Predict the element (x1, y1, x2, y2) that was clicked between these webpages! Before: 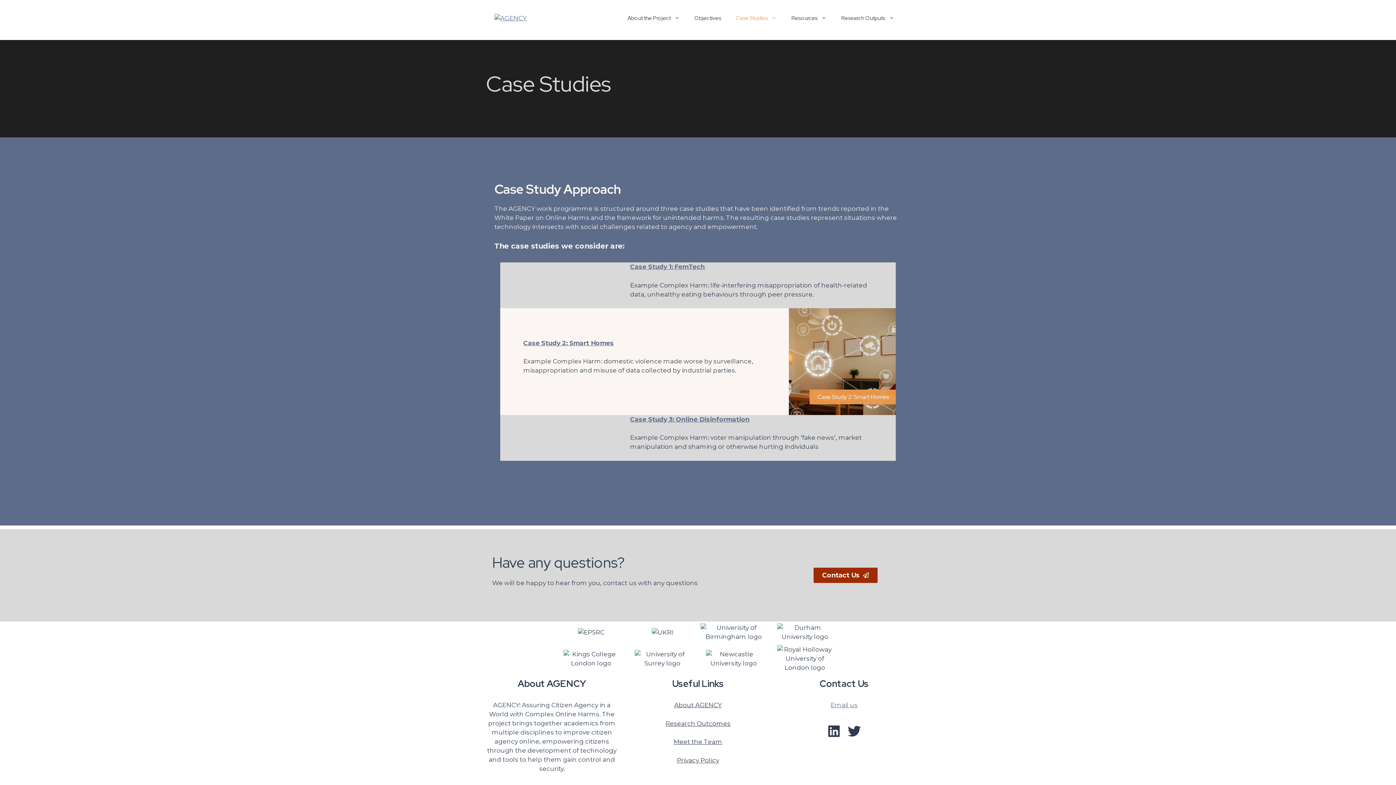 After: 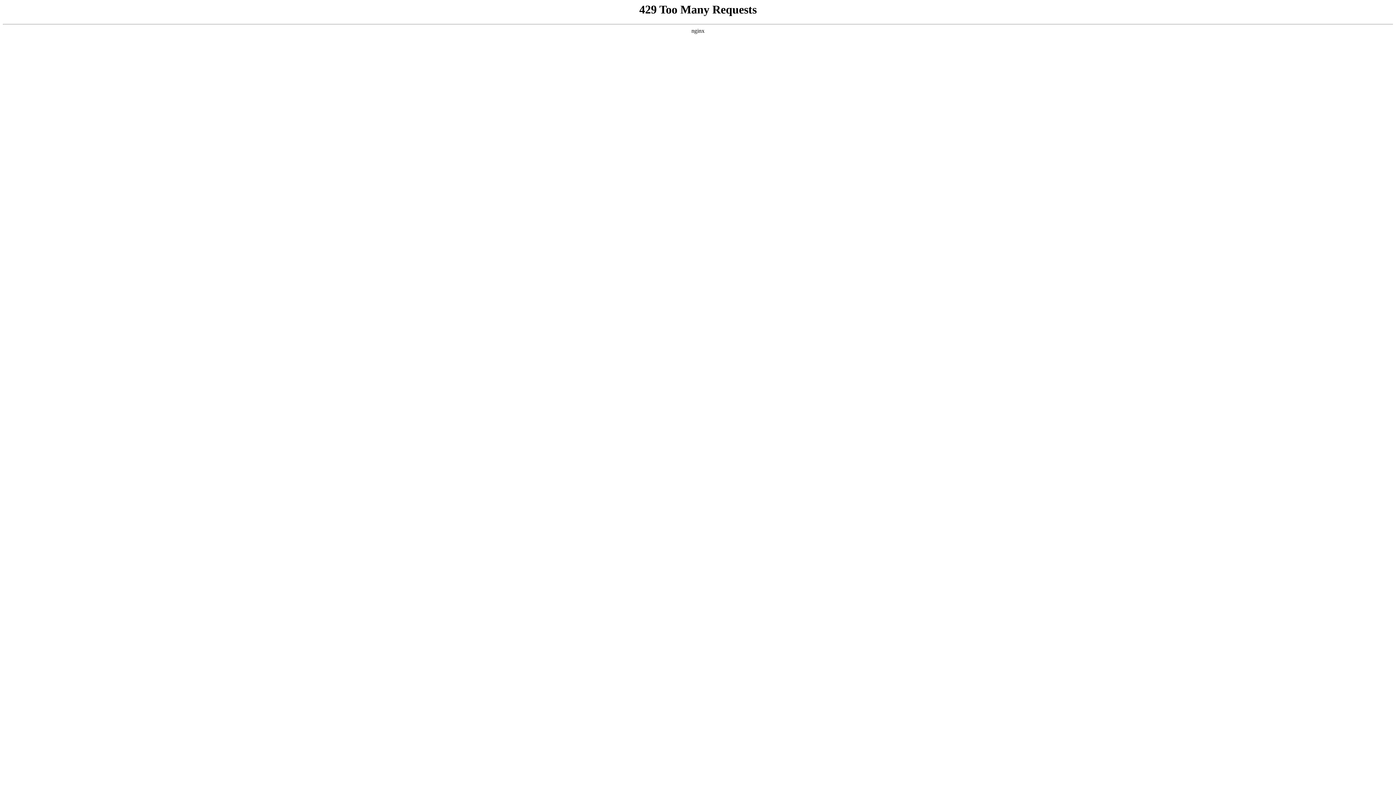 Action: label: Case Study 2: Smart Homes bbox: (523, 339, 614, 346)